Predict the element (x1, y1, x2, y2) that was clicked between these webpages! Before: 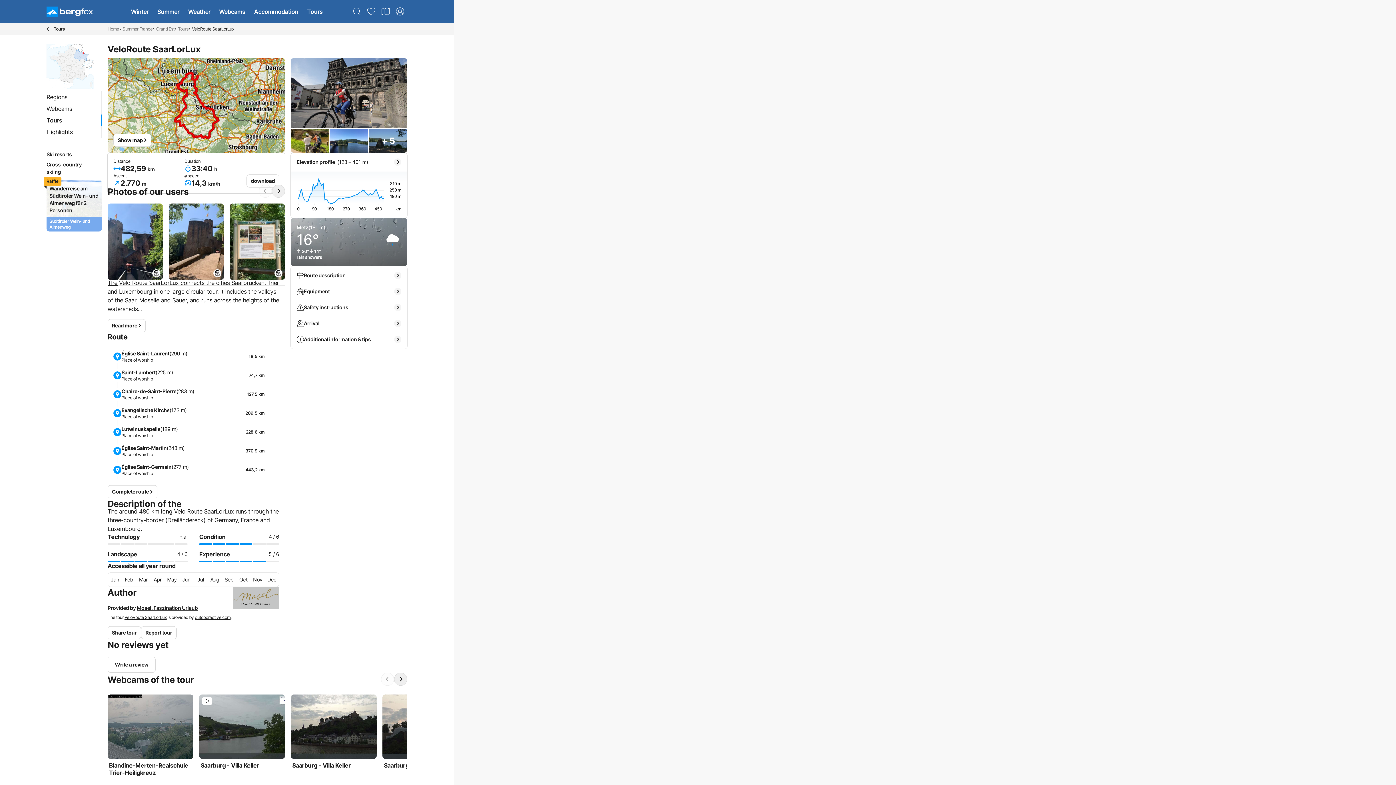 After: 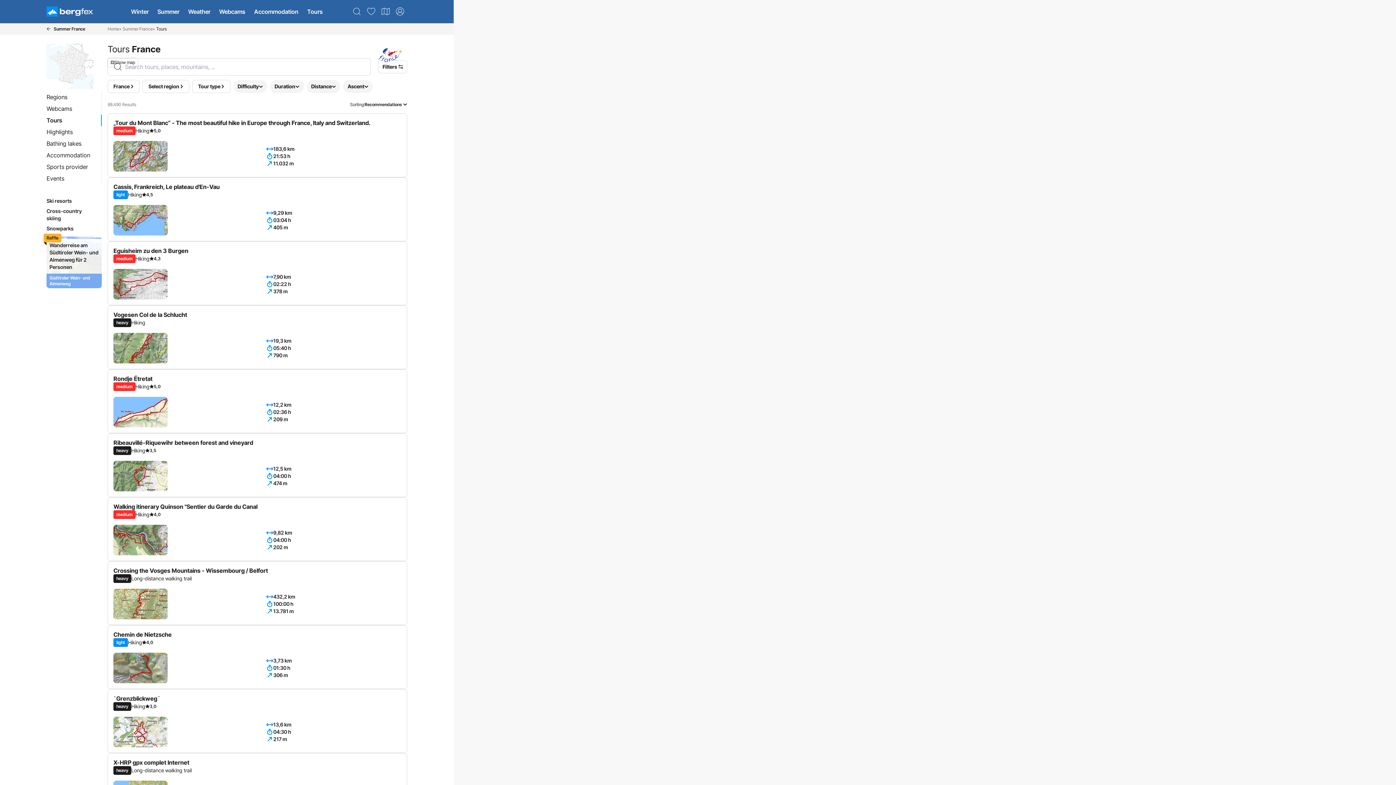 Action: label: Tours bbox: (302, 0, 327, 23)